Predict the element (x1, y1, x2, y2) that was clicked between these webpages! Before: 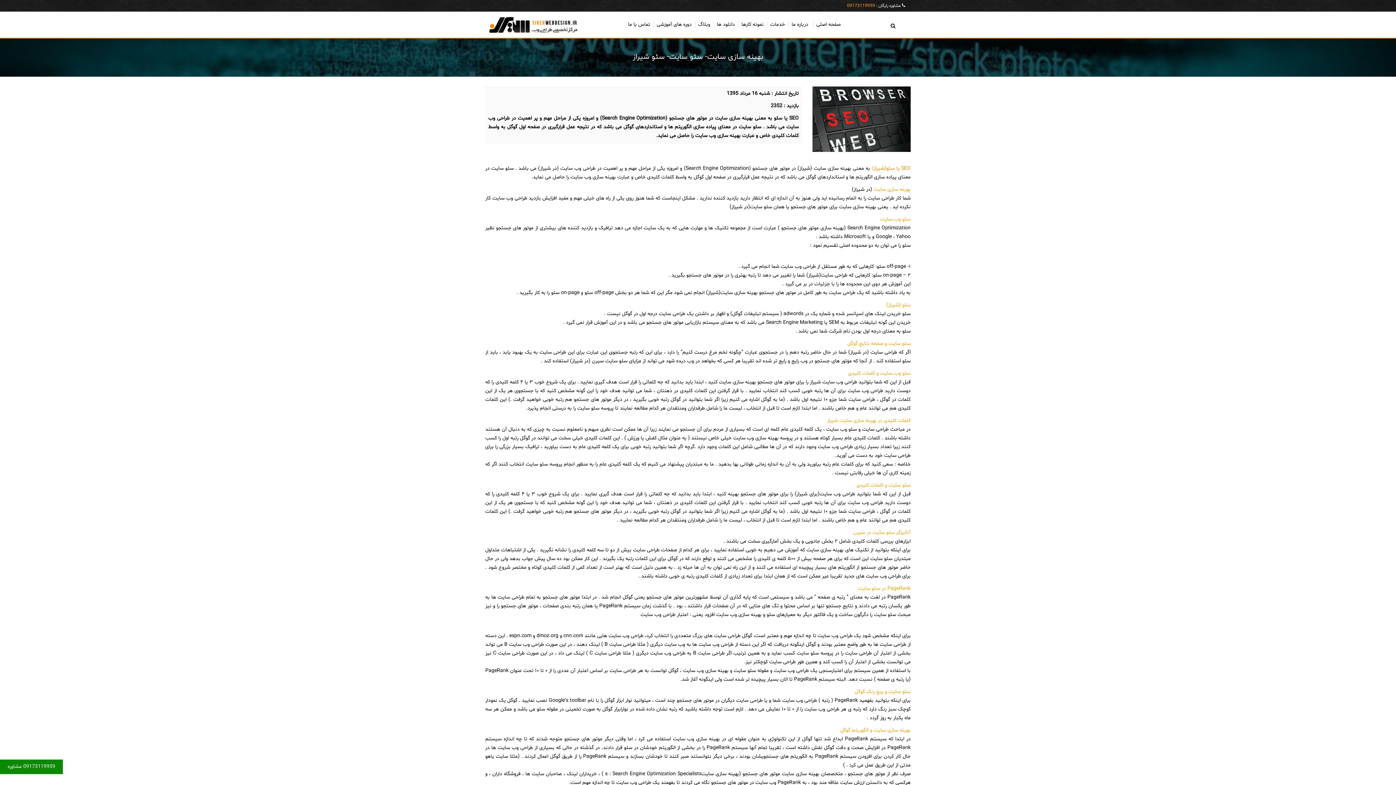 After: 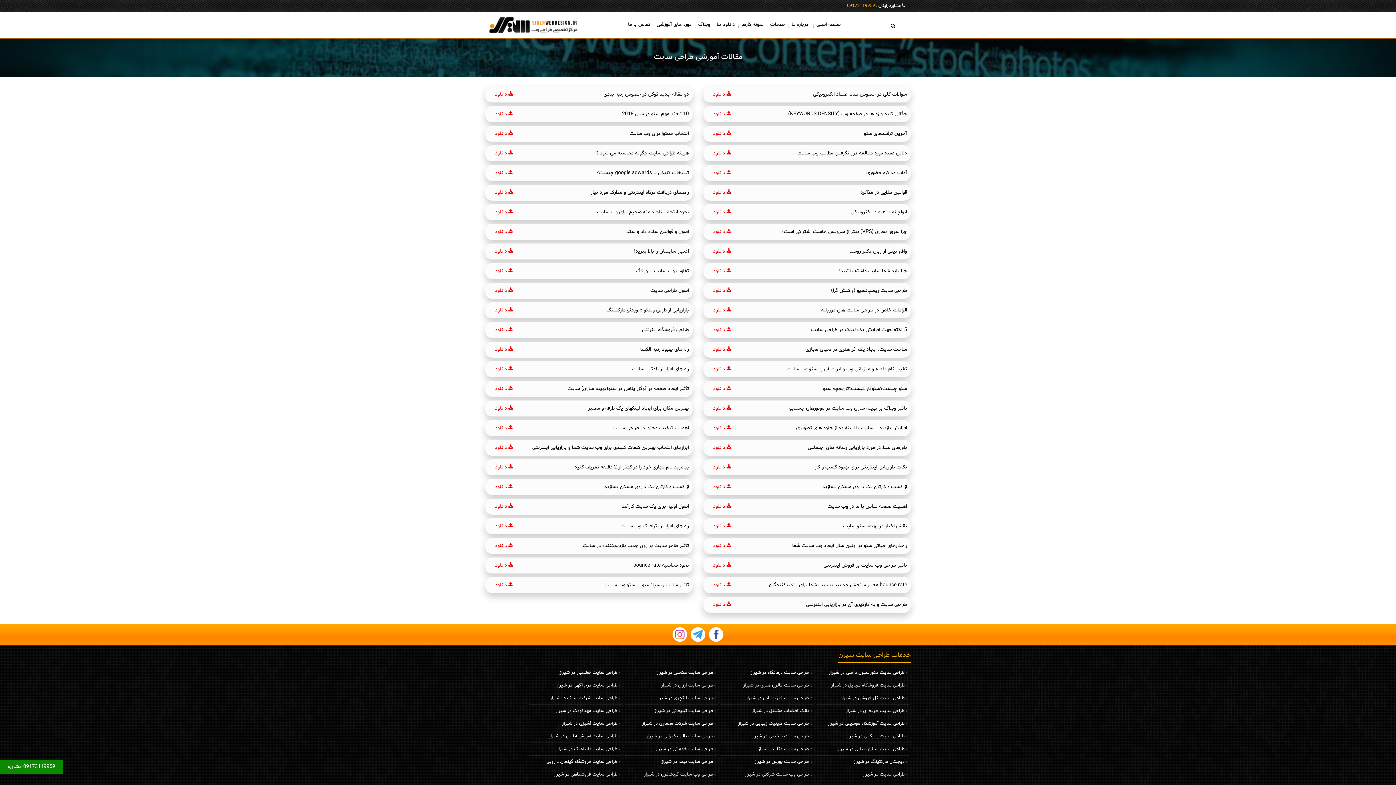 Action: label: دانلود ها bbox: (715, 20, 736, 29)